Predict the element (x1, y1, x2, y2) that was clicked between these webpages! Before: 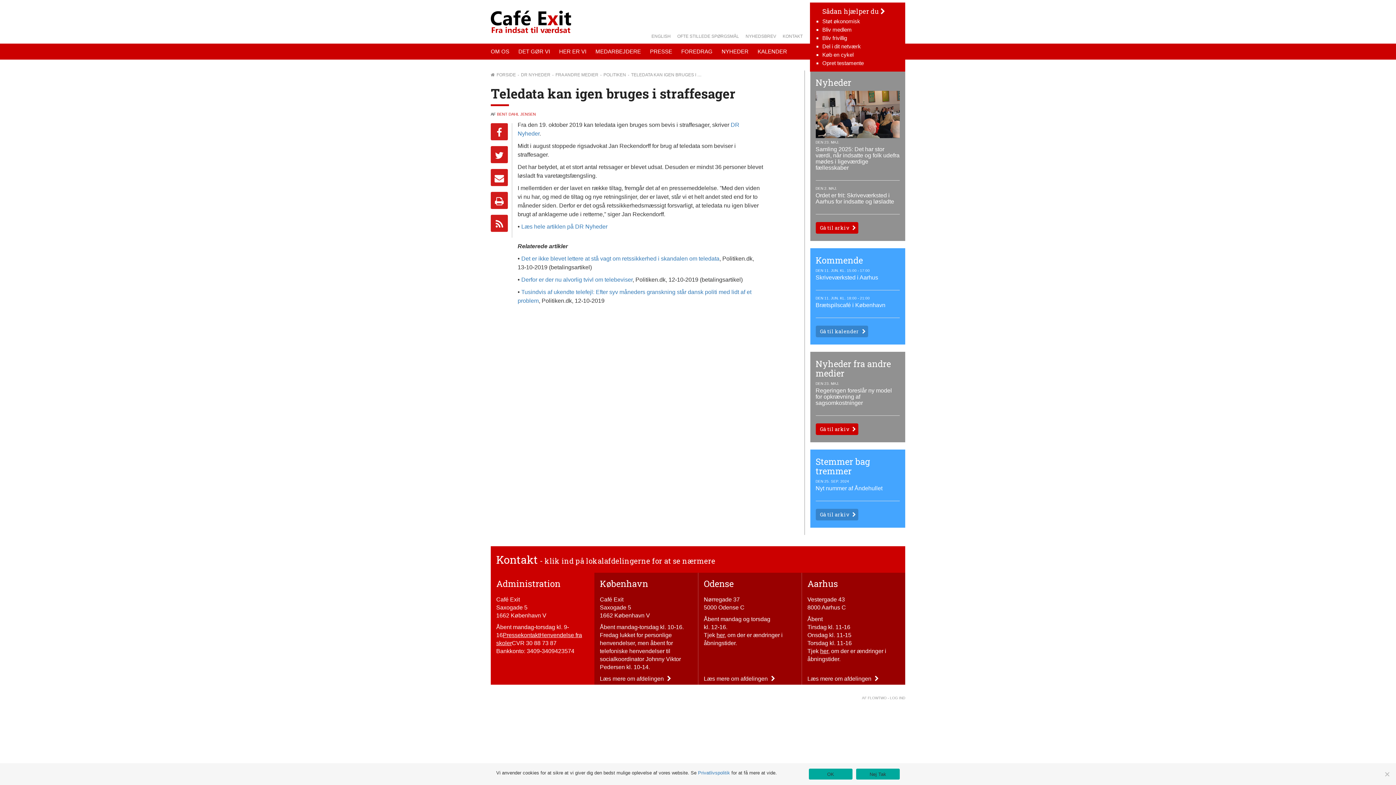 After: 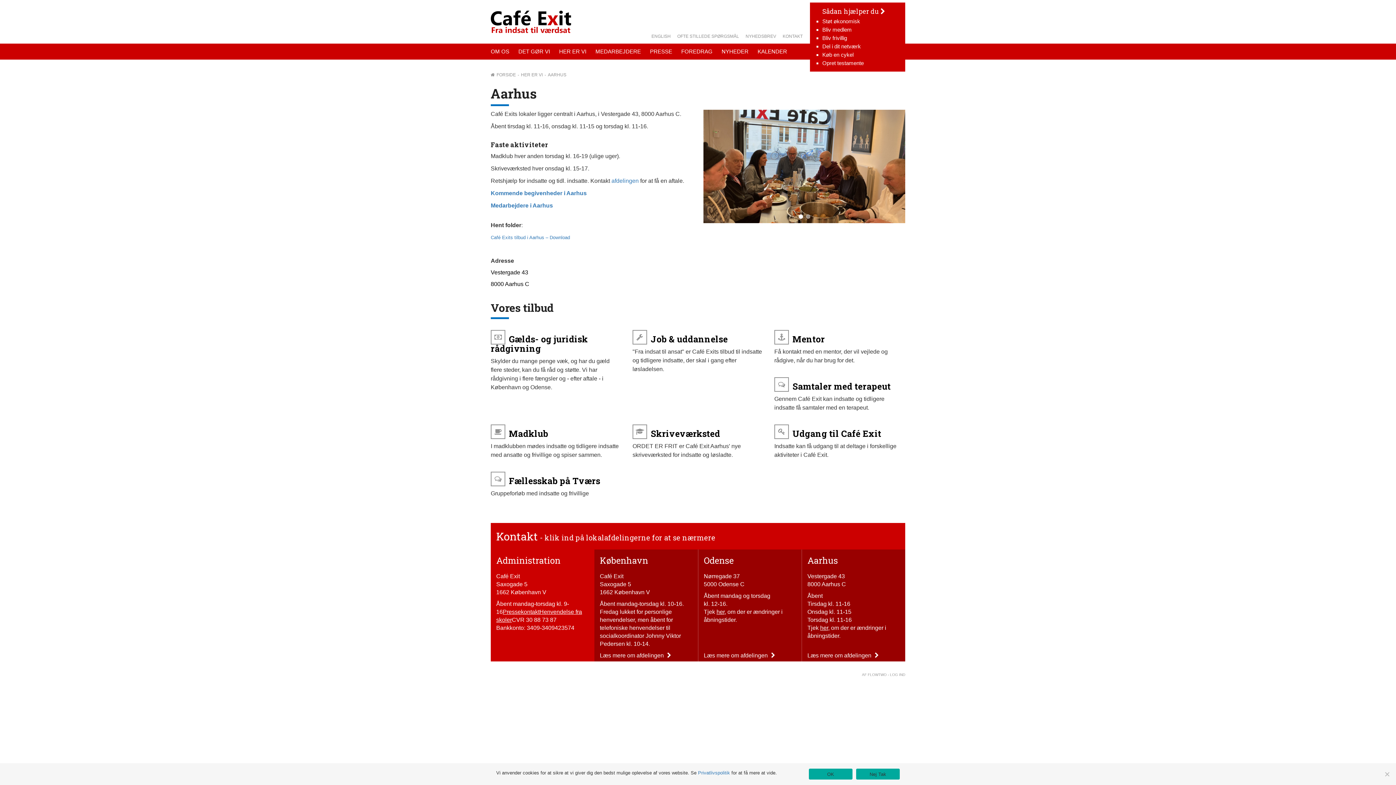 Action: label: Læs mere om afdelingen  bbox: (807, 676, 878, 682)